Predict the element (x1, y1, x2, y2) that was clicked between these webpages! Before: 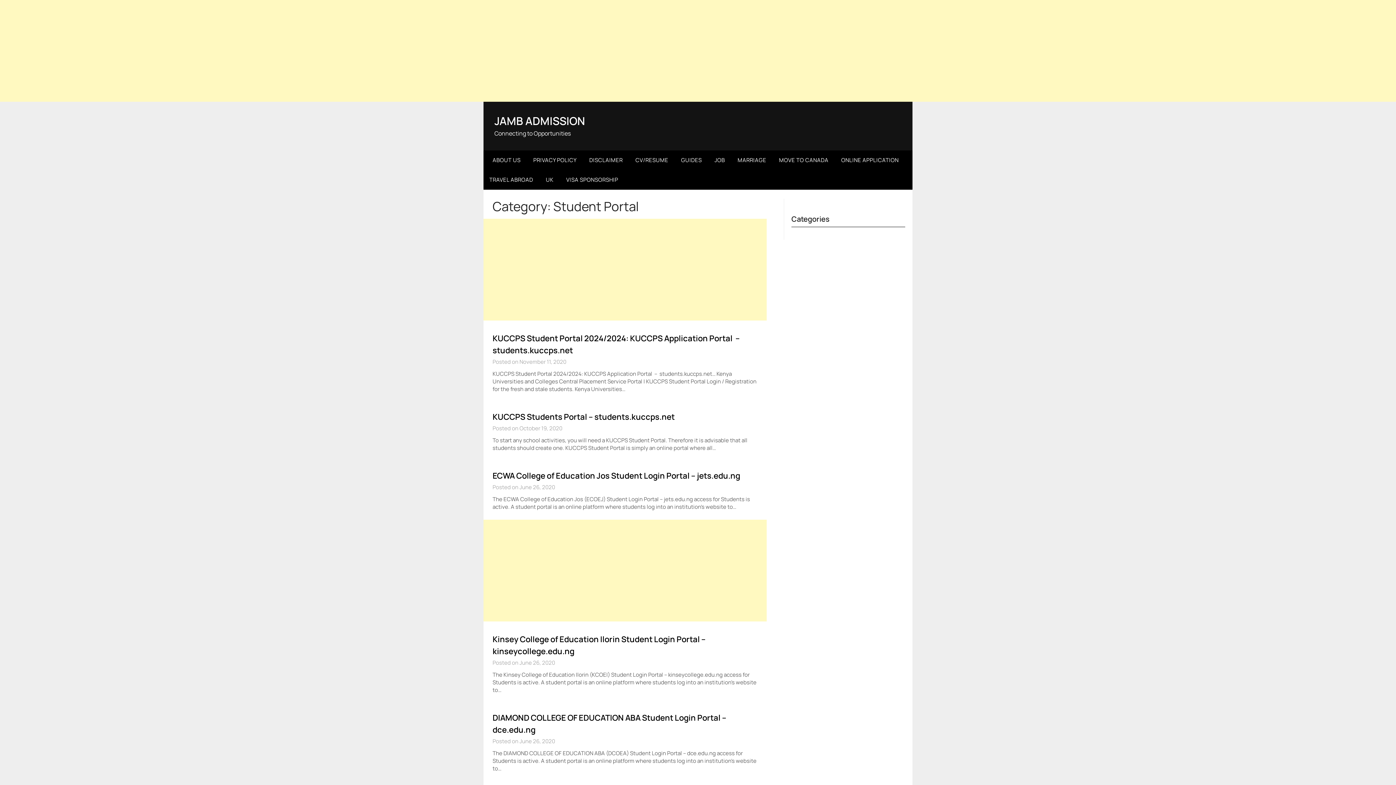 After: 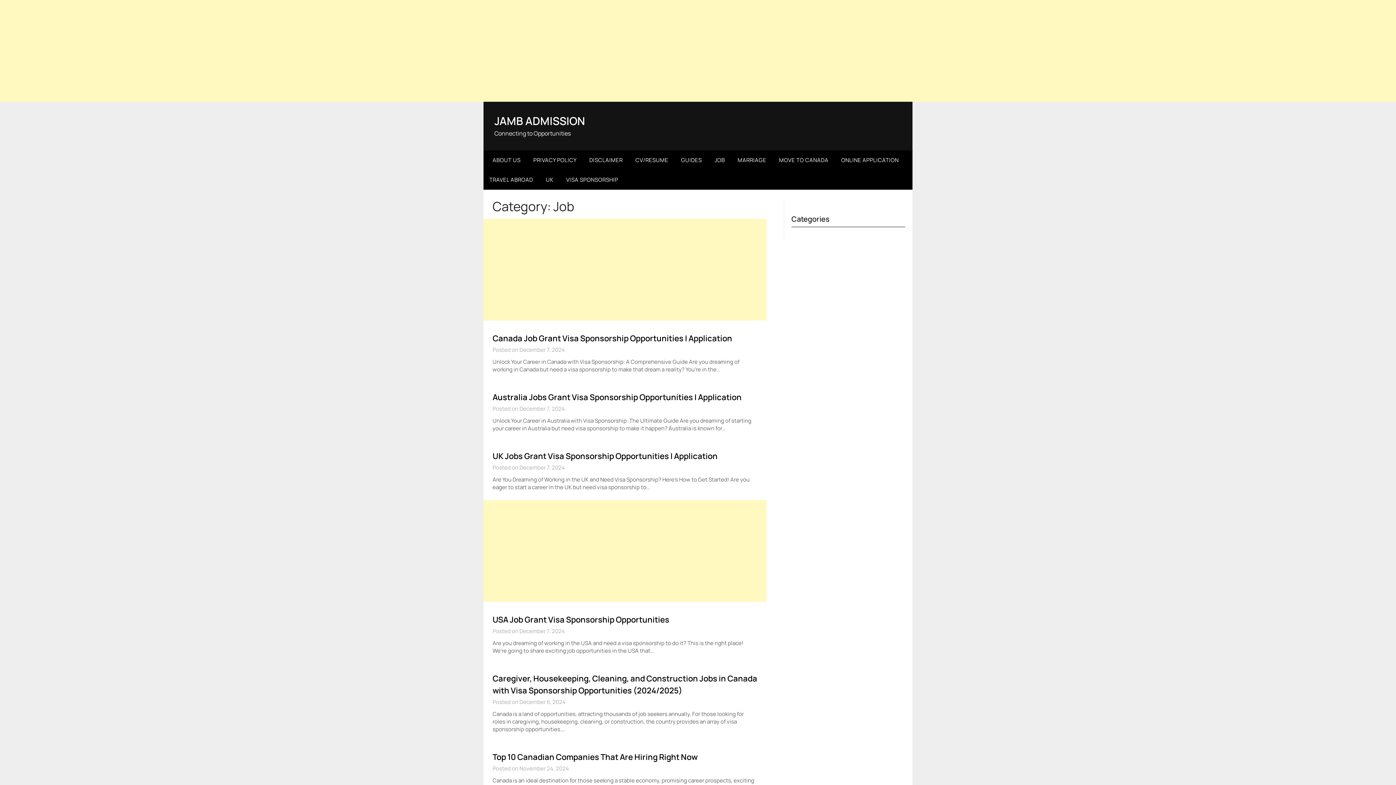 Action: label: JOB bbox: (708, 150, 730, 170)